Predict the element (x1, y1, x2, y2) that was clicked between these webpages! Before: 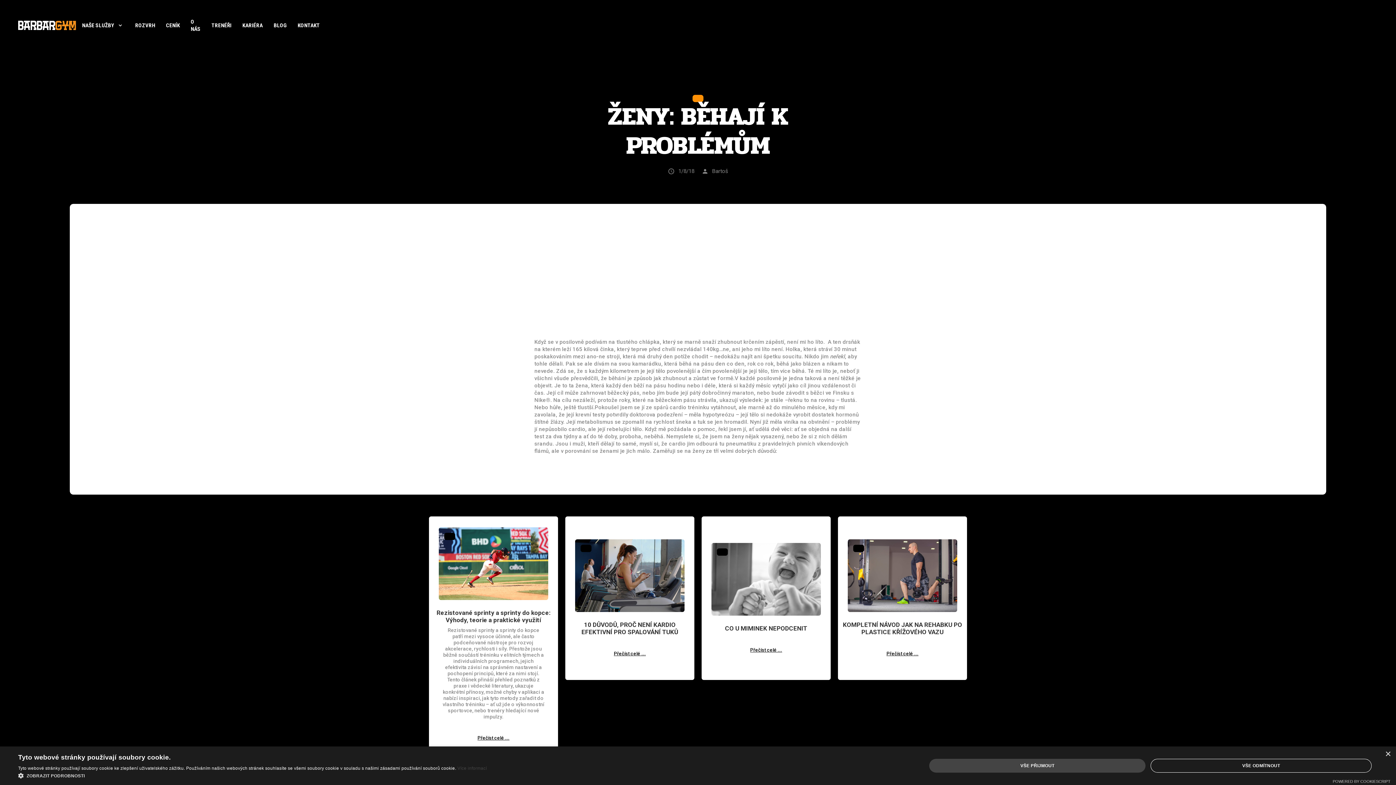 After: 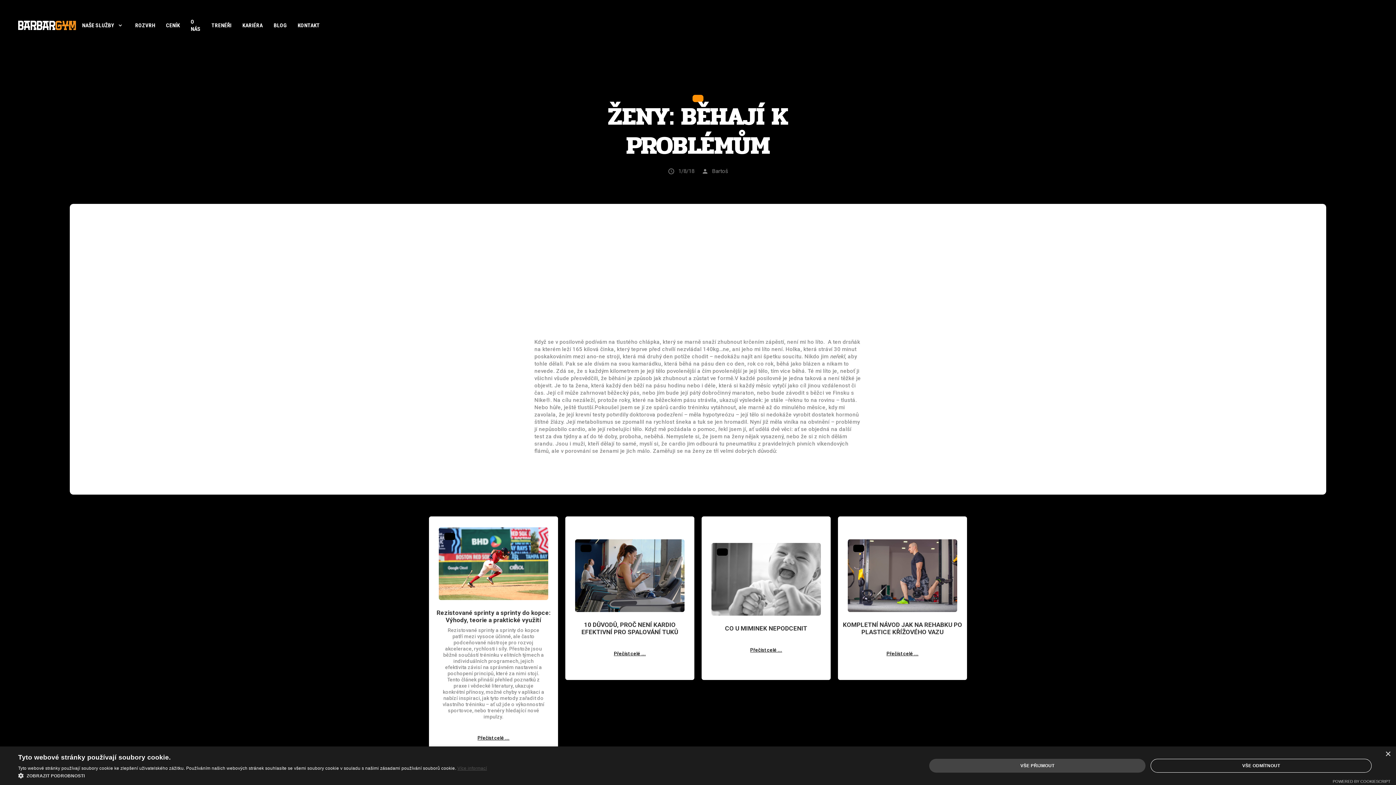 Action: label: Více informací, opens a new window bbox: (457, 766, 487, 771)